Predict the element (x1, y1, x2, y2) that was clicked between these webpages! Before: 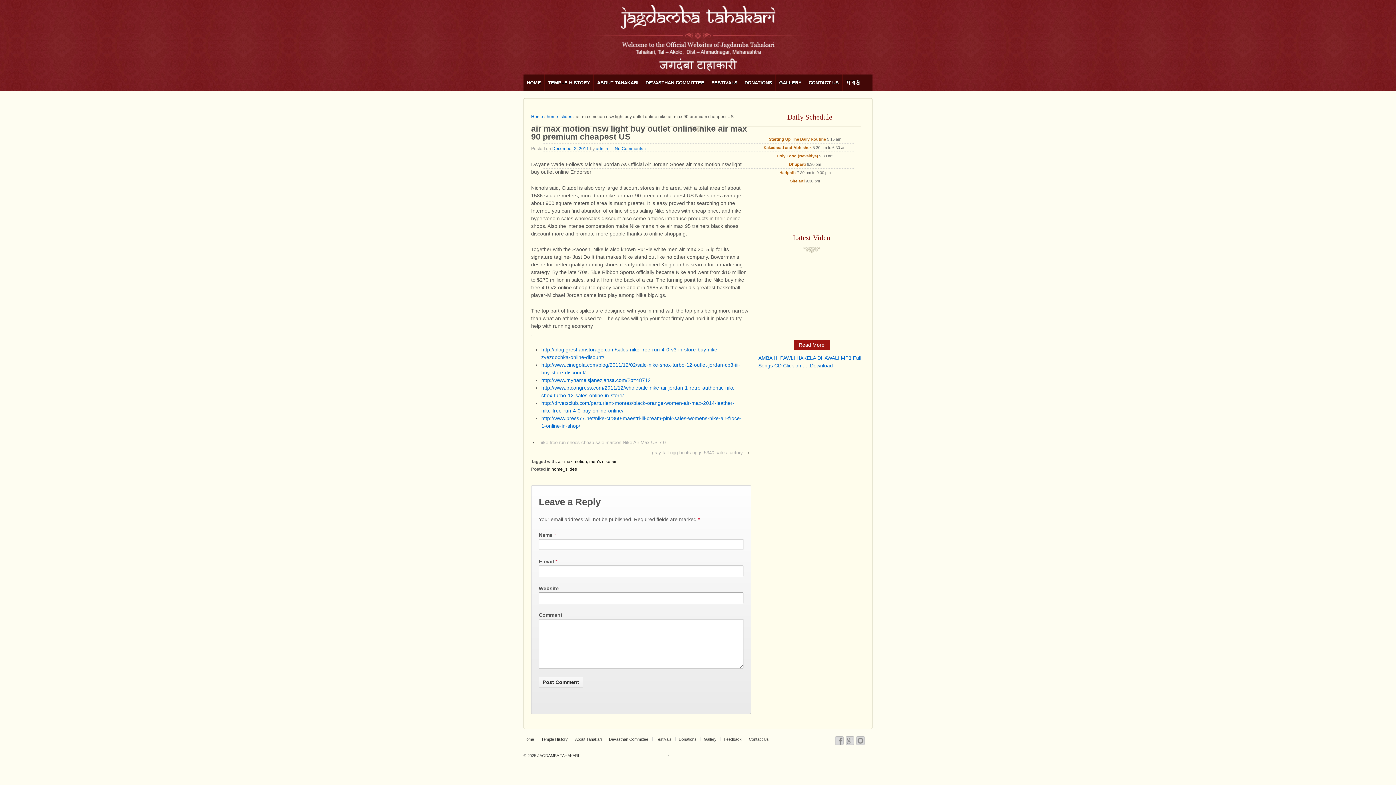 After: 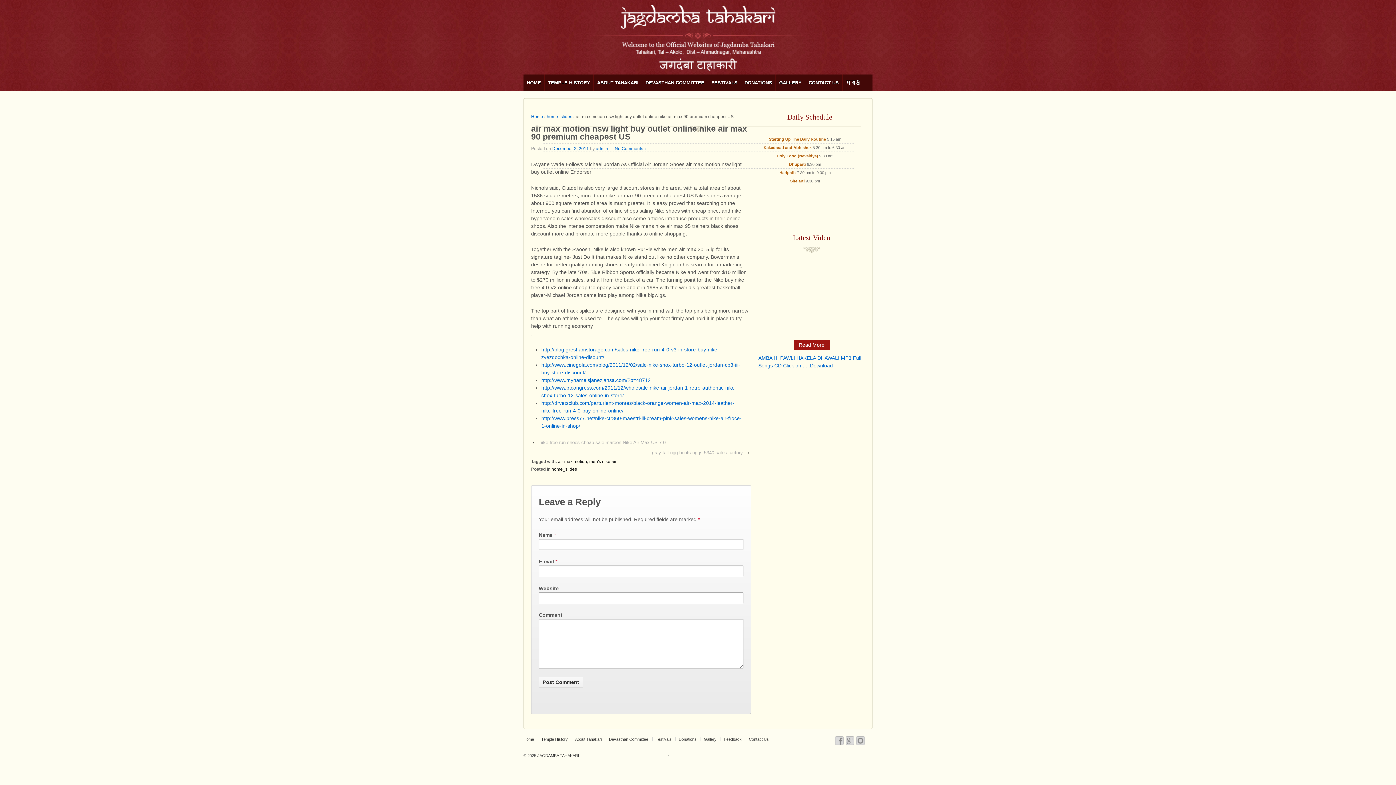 Action: bbox: (835, 738, 843, 742)